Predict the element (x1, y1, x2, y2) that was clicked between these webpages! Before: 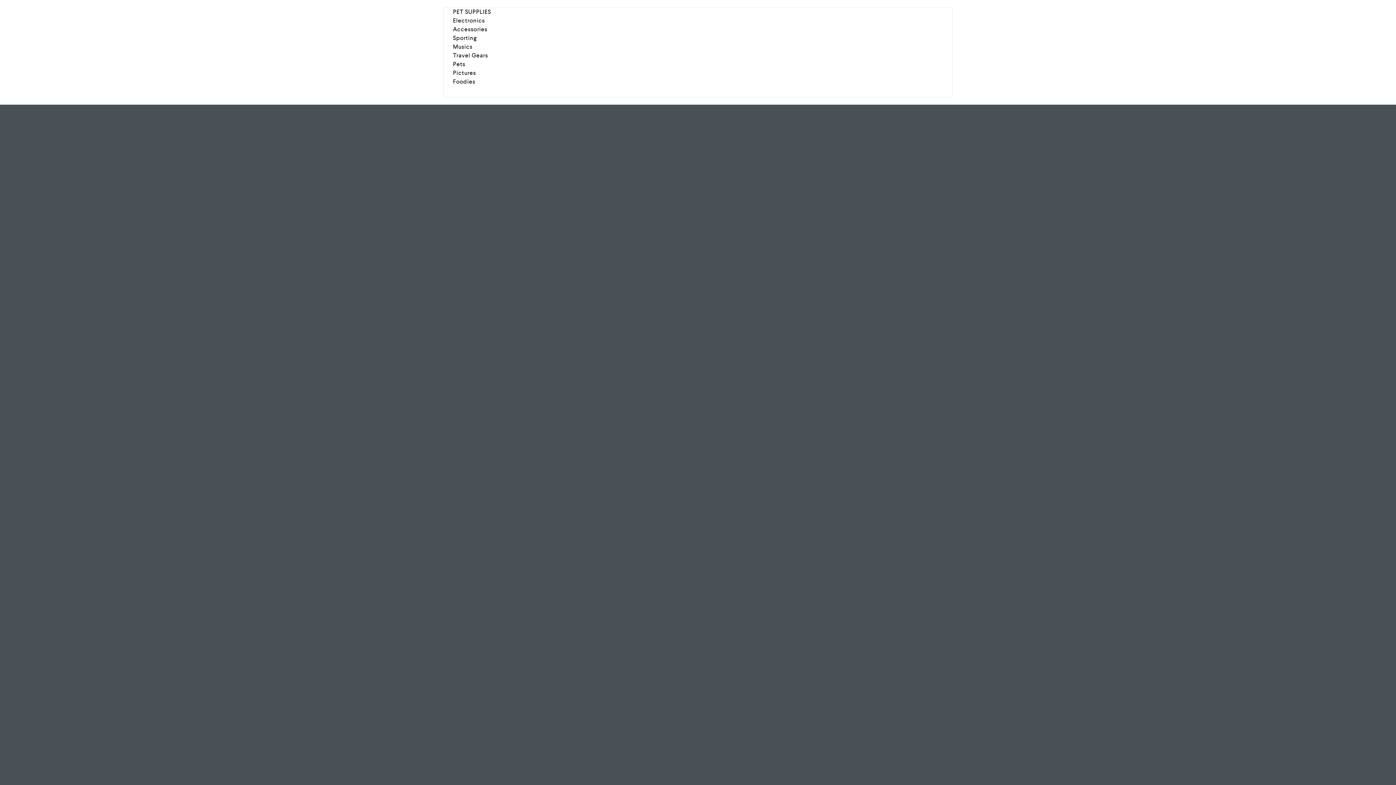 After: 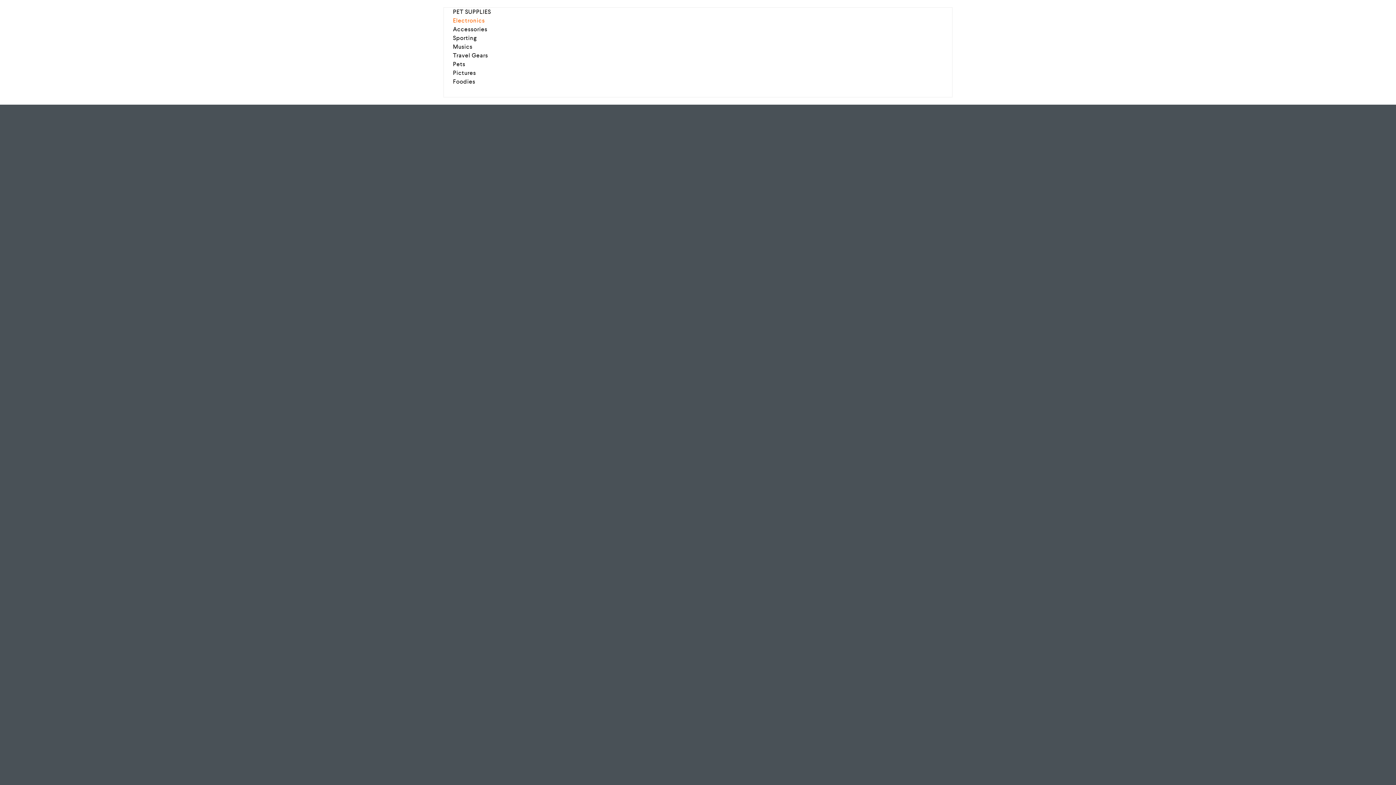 Action: label: Electronics bbox: (453, 16, 485, 24)